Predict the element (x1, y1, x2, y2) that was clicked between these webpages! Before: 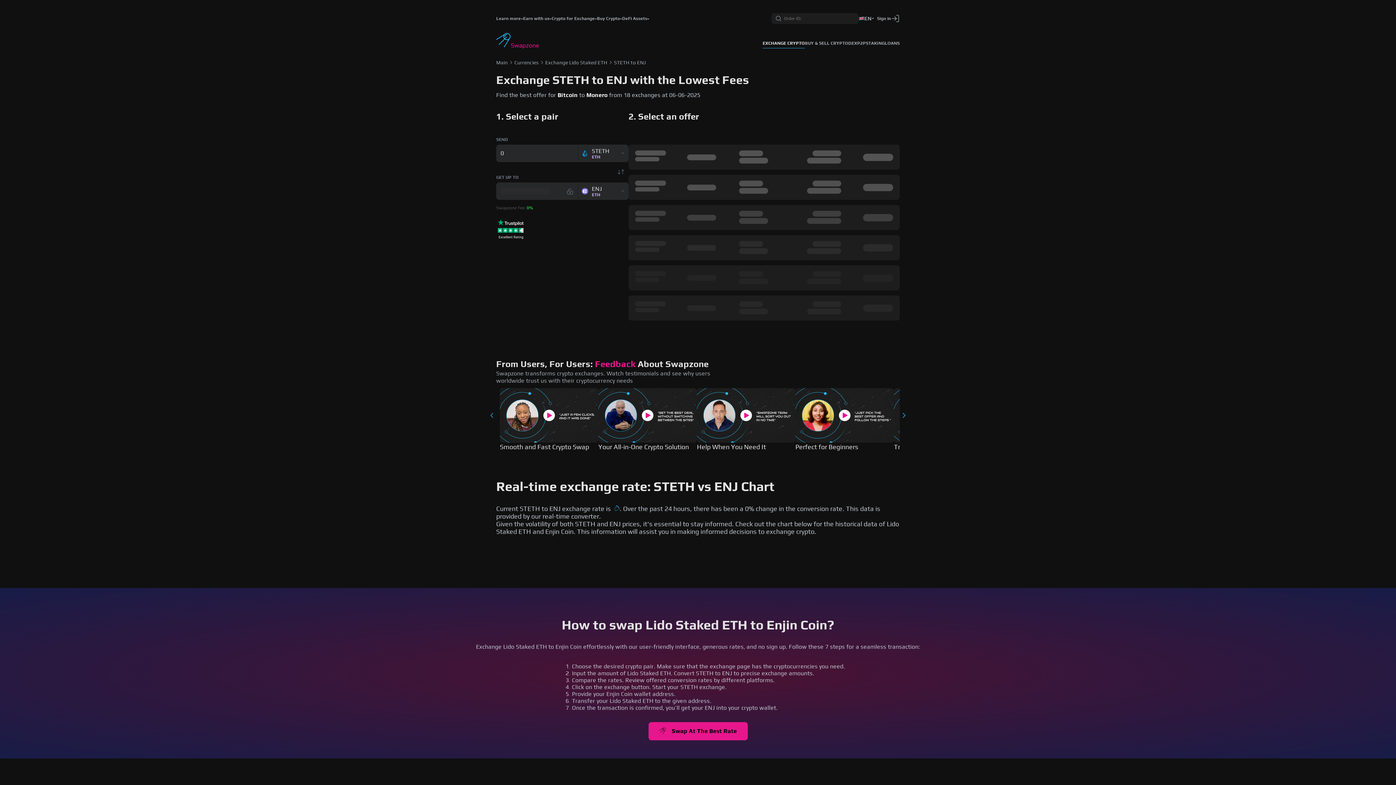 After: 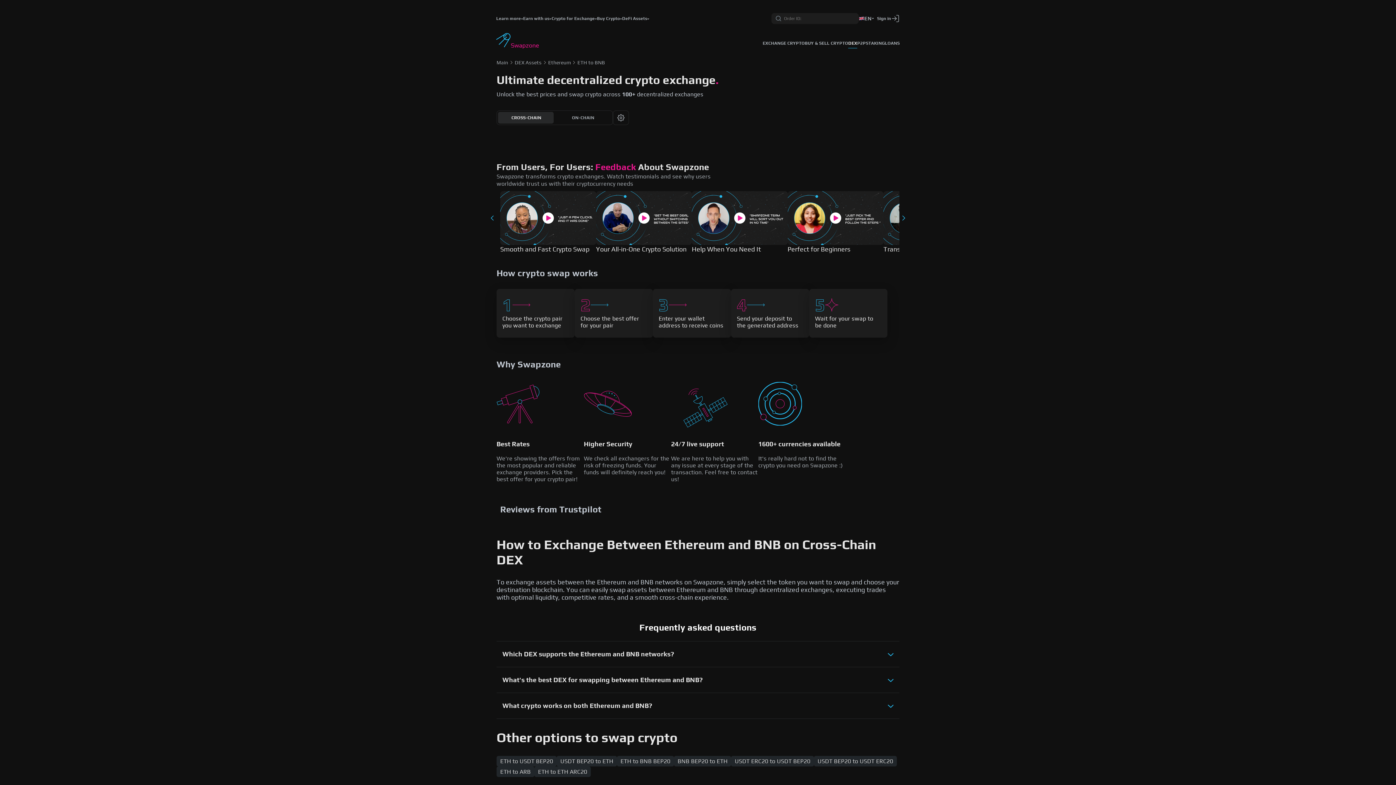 Action: label: DEX bbox: (848, 38, 857, 48)